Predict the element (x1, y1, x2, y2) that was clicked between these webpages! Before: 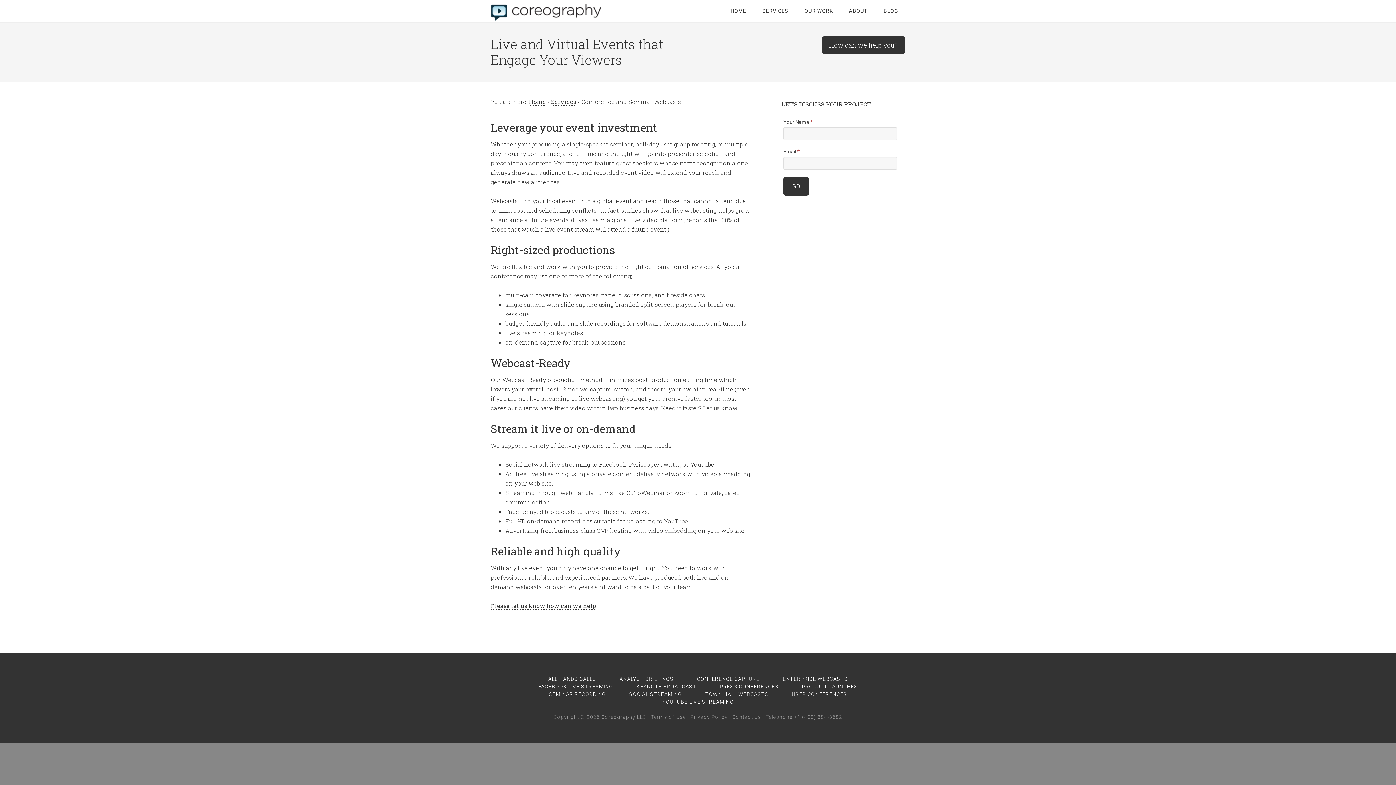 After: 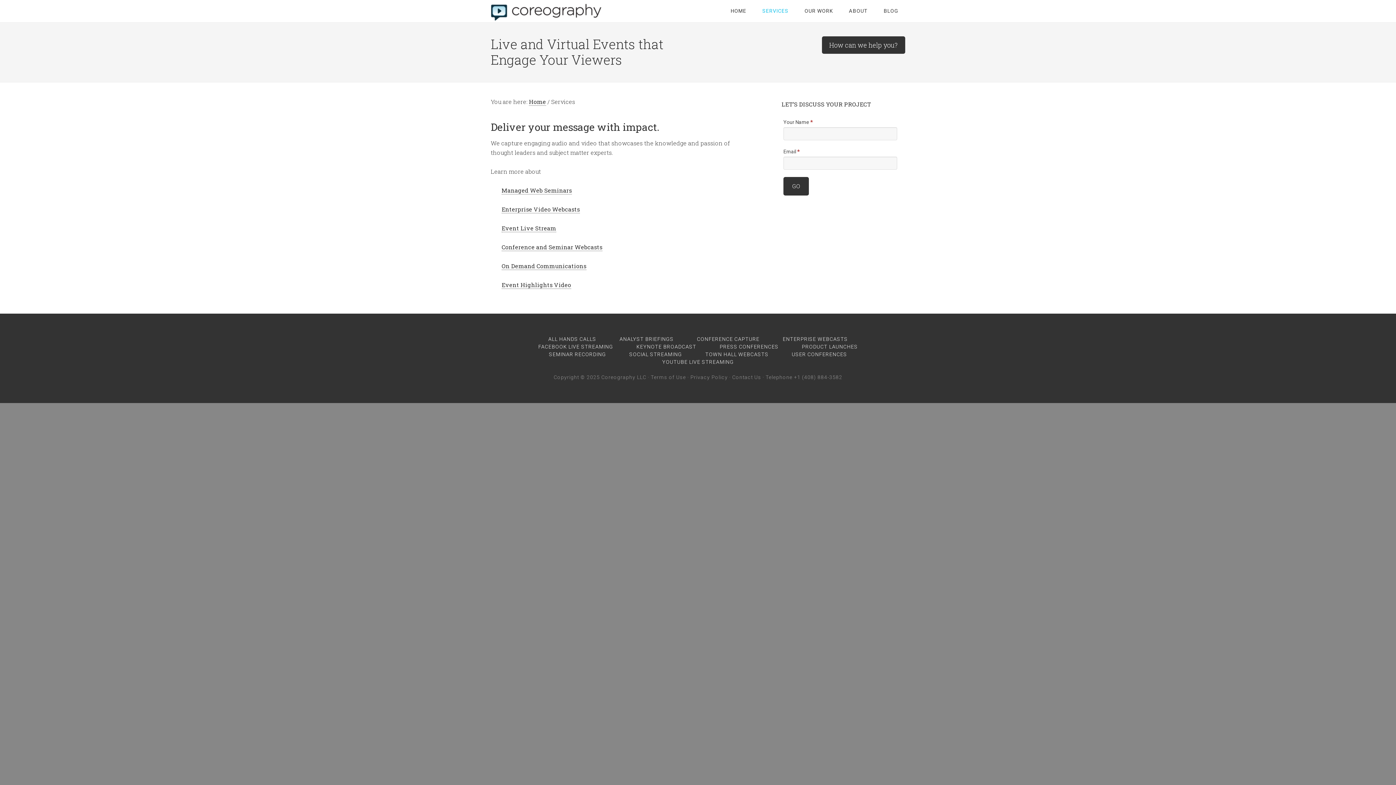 Action: label: SERVICES bbox: (755, 0, 796, 22)